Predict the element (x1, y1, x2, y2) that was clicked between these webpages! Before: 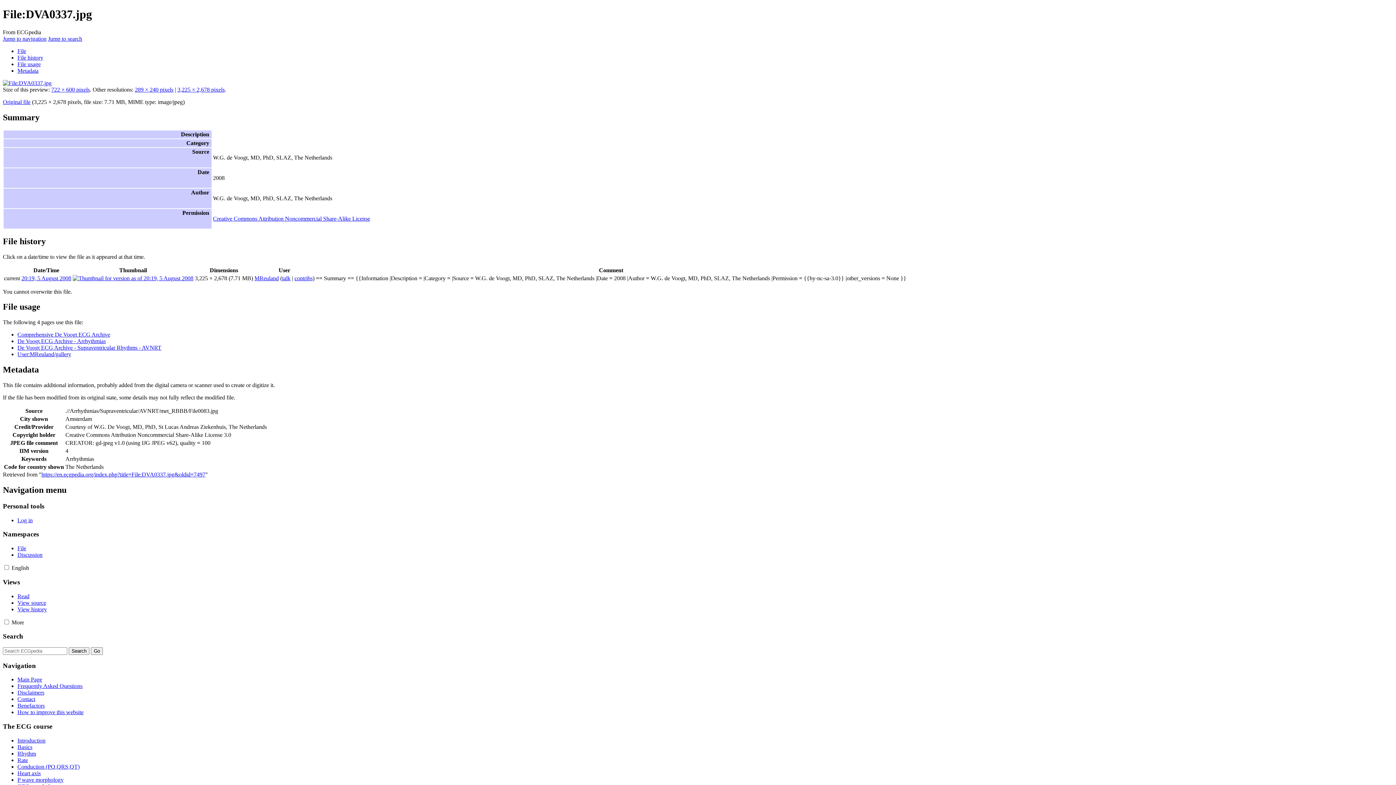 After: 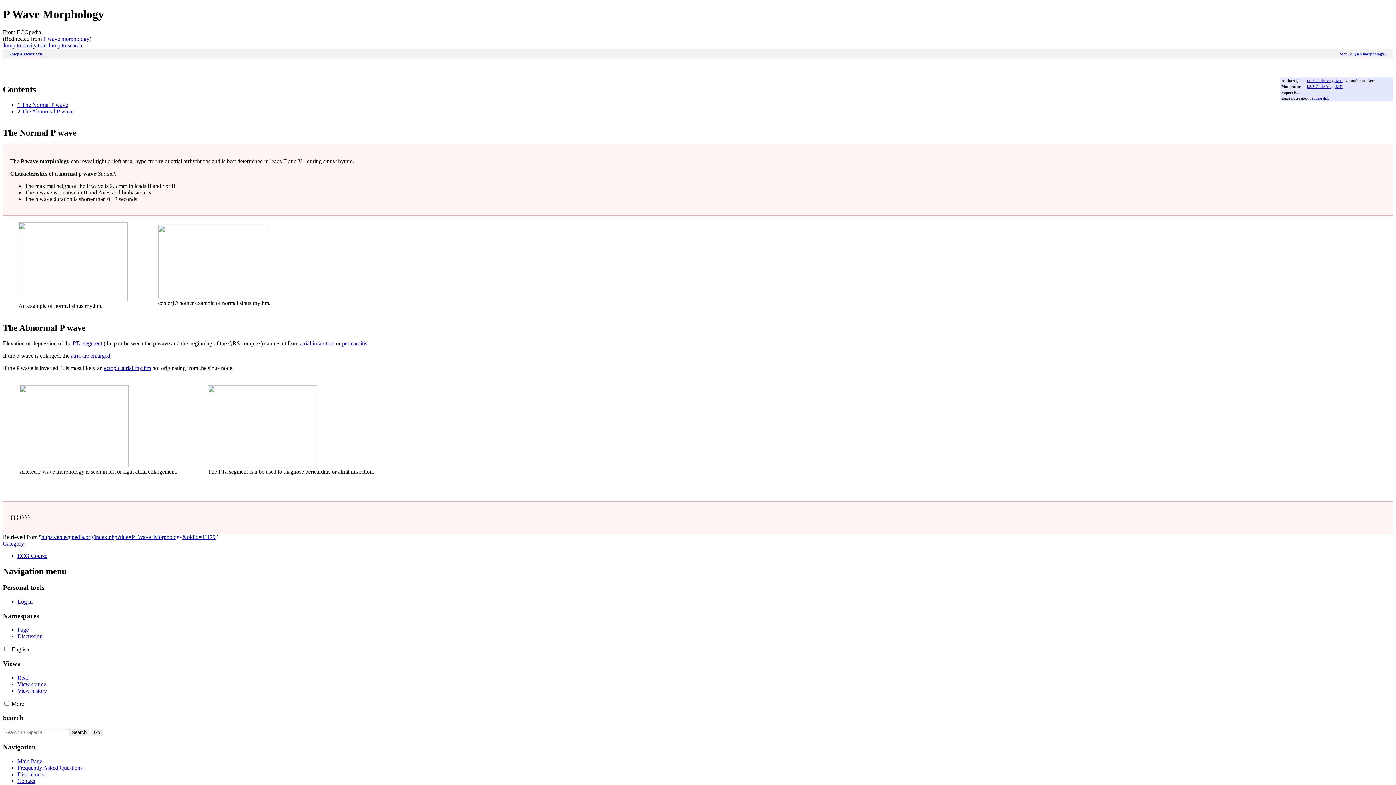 Action: label: P wave morphology bbox: (17, 777, 63, 783)